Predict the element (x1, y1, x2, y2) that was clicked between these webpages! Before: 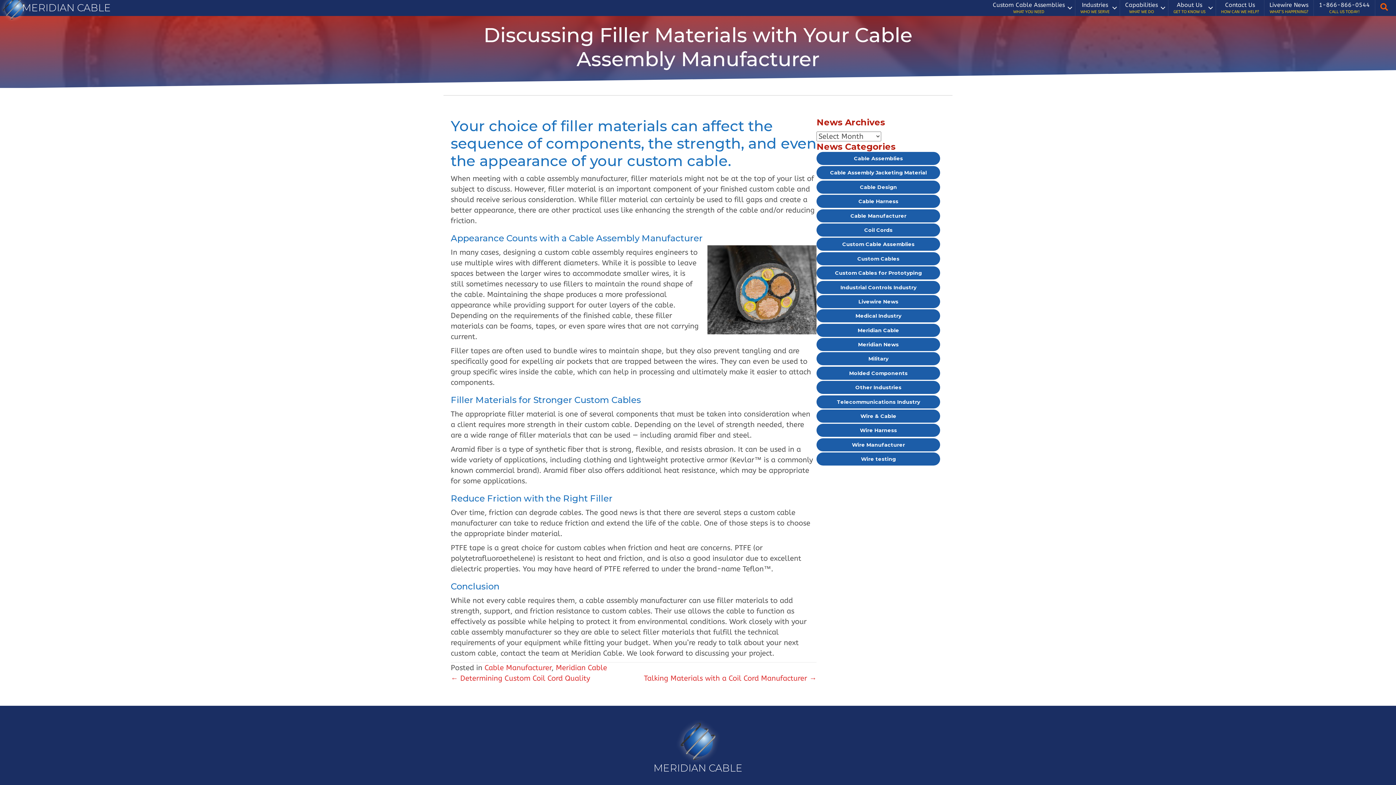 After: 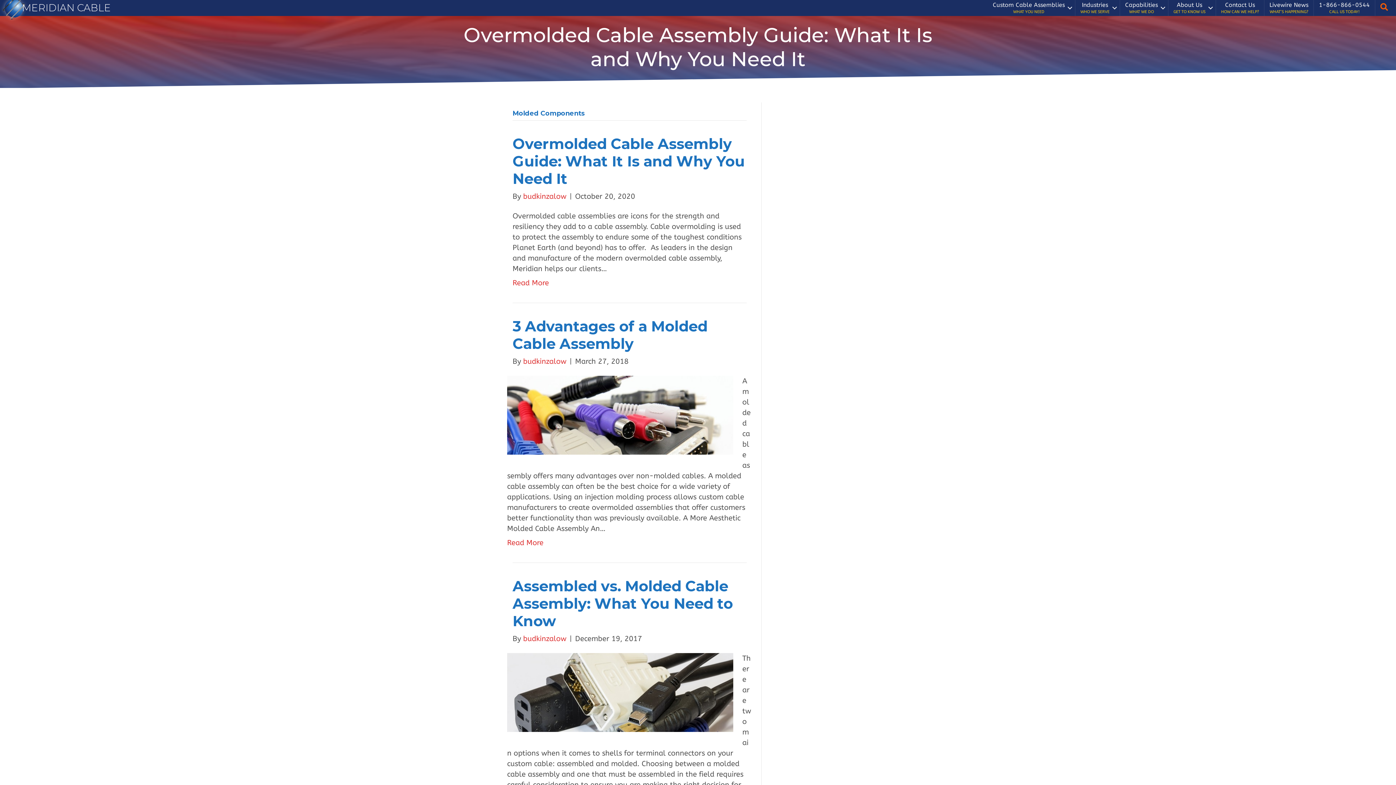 Action: bbox: (816, 366, 940, 379) label: Molded Components